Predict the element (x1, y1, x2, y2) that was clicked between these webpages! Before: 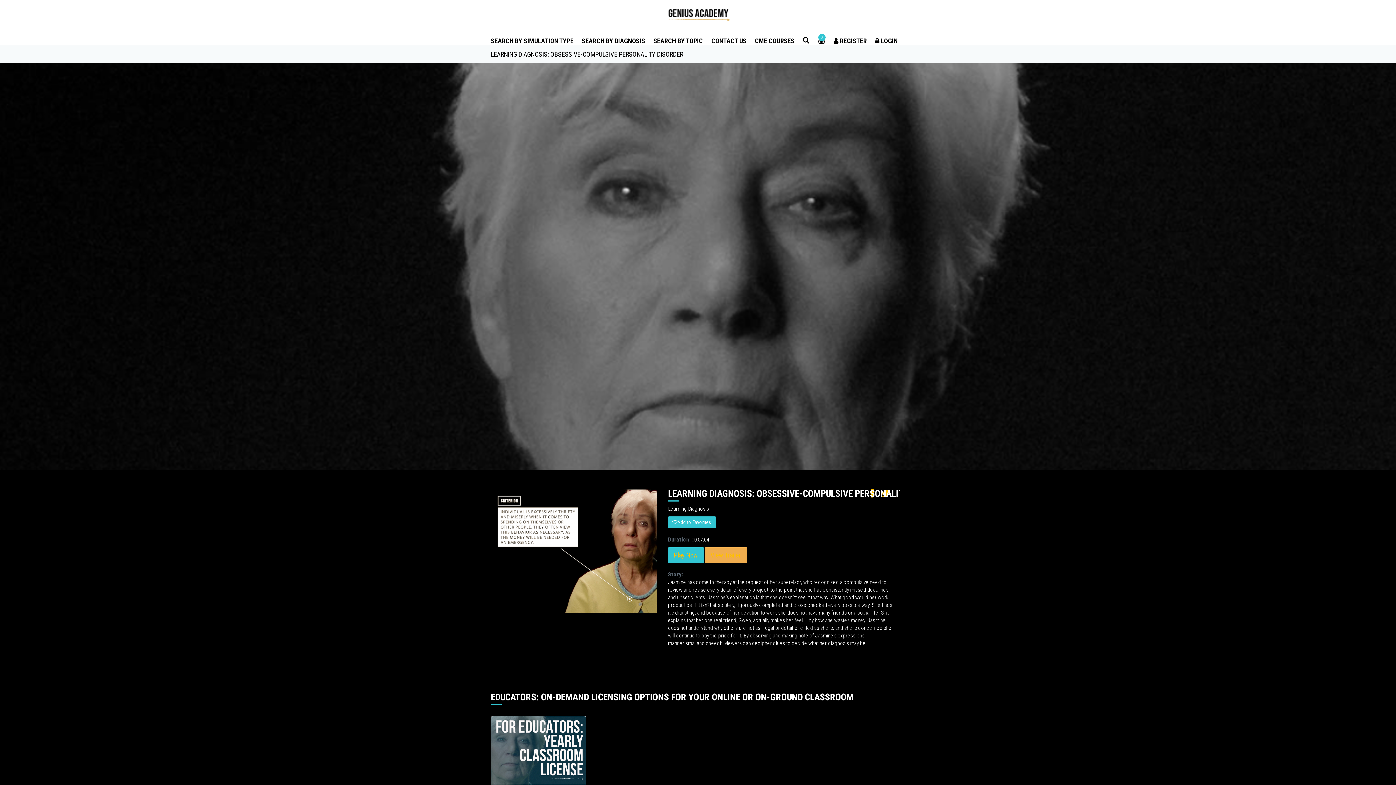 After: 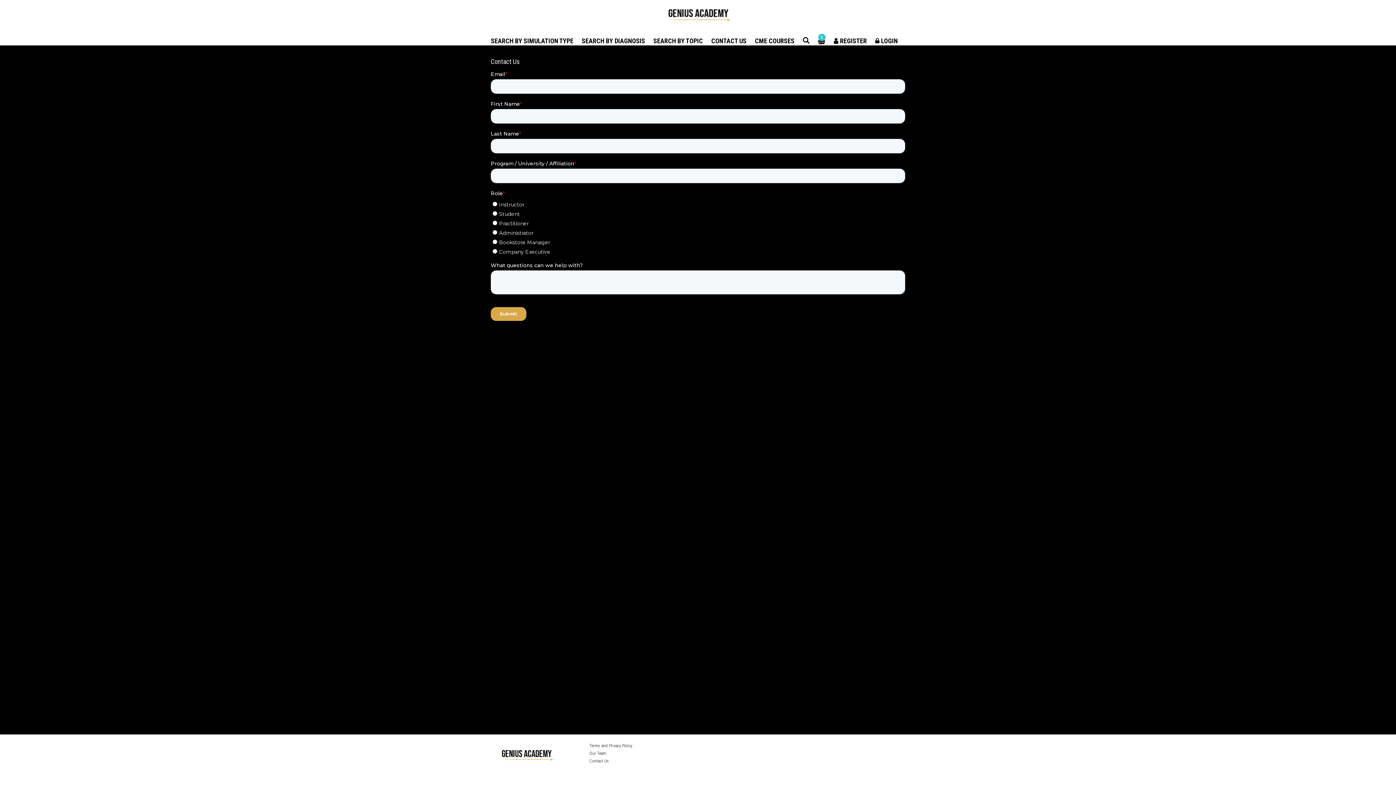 Action: bbox: (589, 758, 609, 764) label: Contact Us